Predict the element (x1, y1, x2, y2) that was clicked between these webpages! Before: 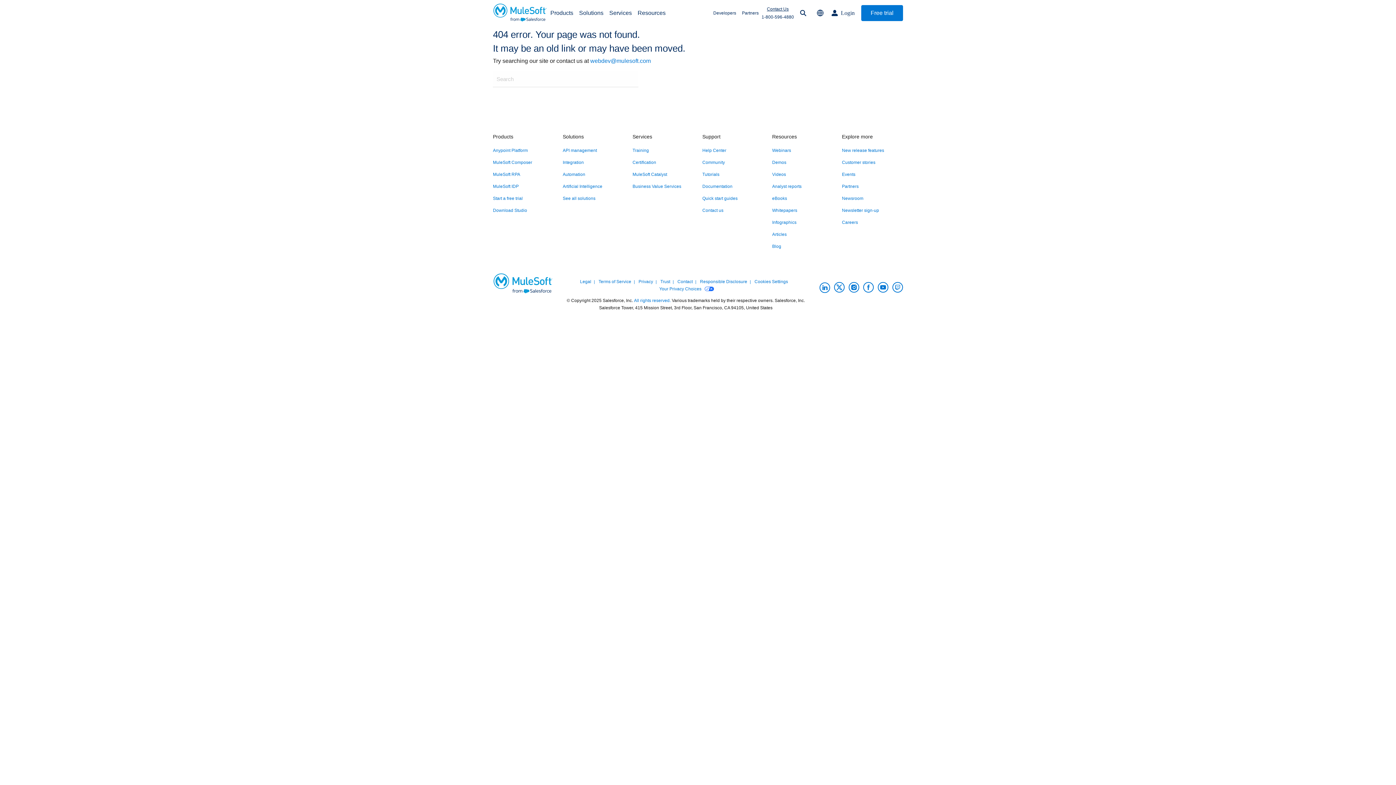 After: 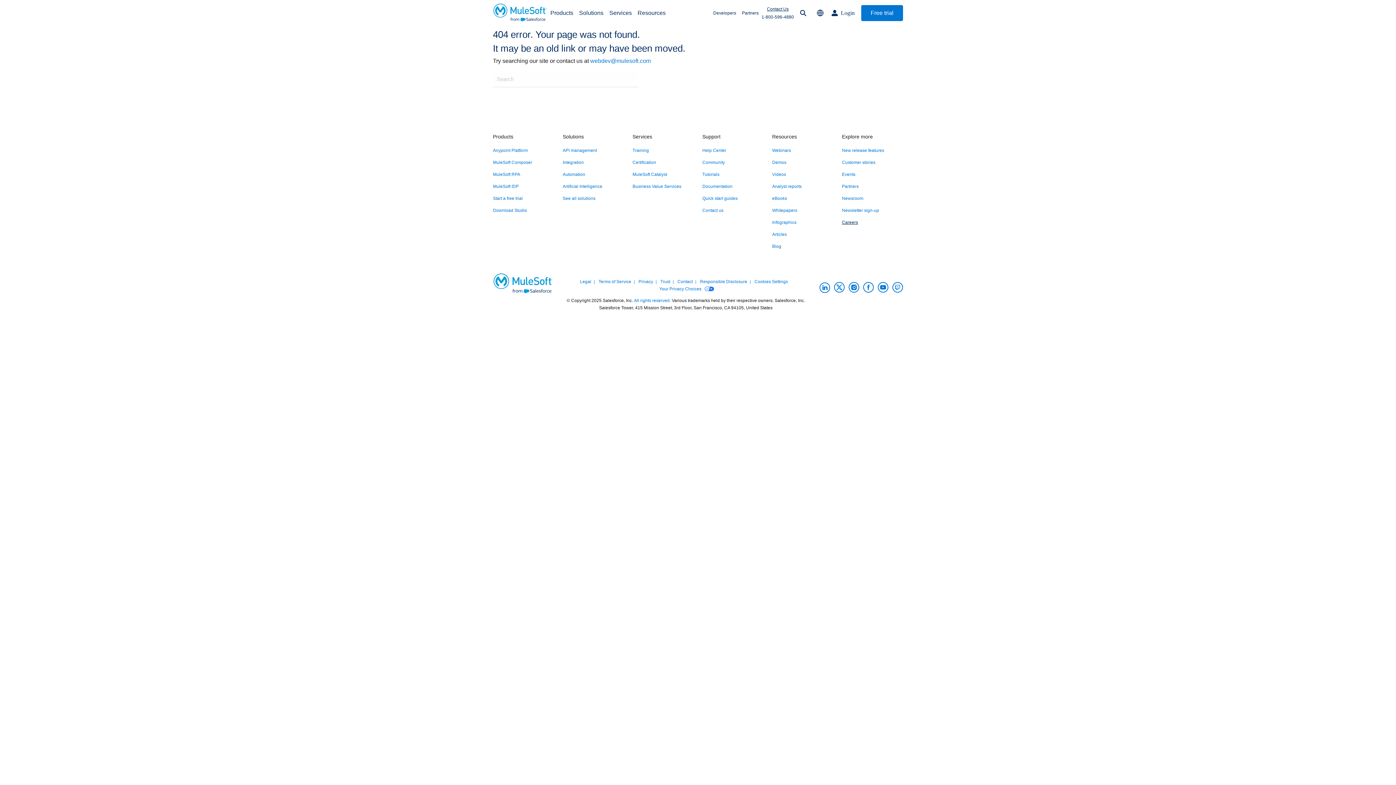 Action: label: Careers bbox: (842, 218, 858, 226)